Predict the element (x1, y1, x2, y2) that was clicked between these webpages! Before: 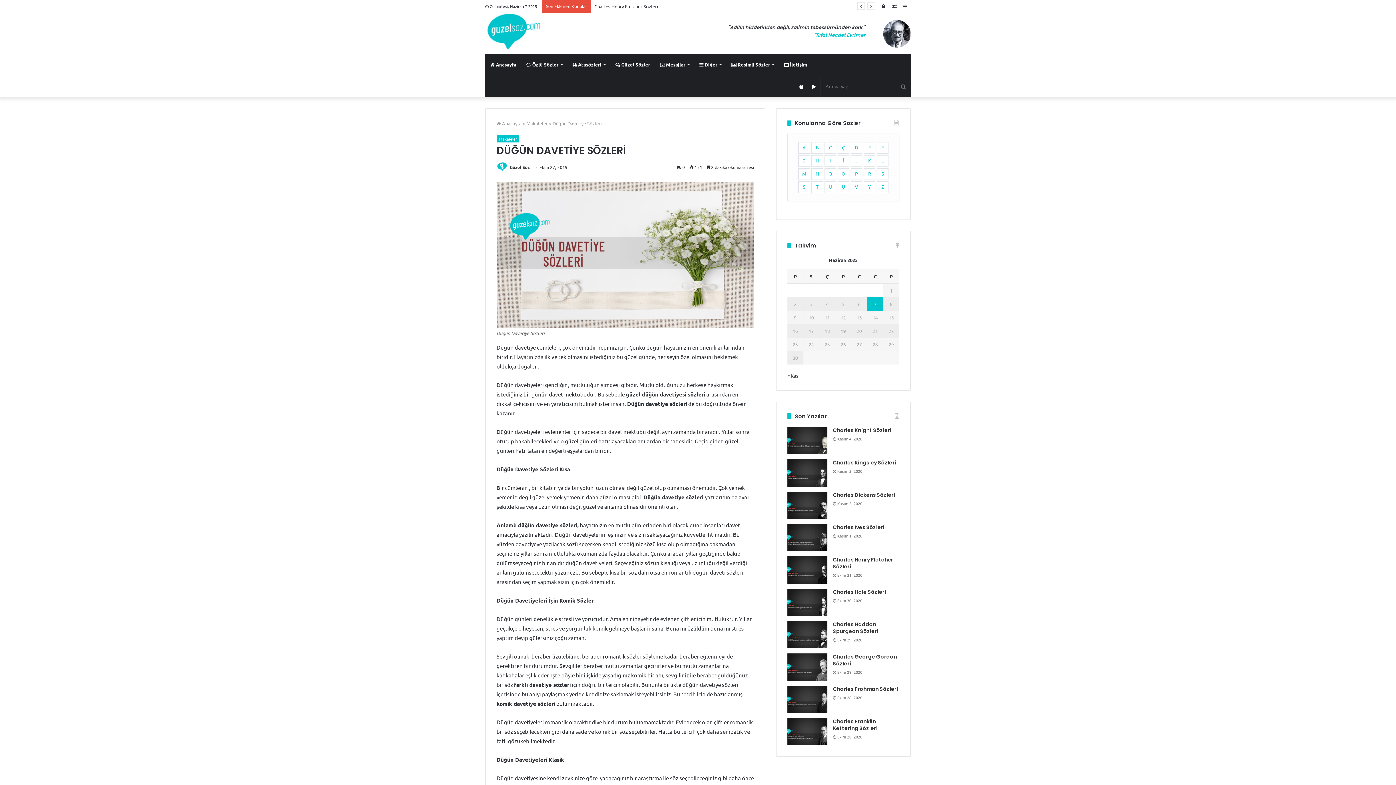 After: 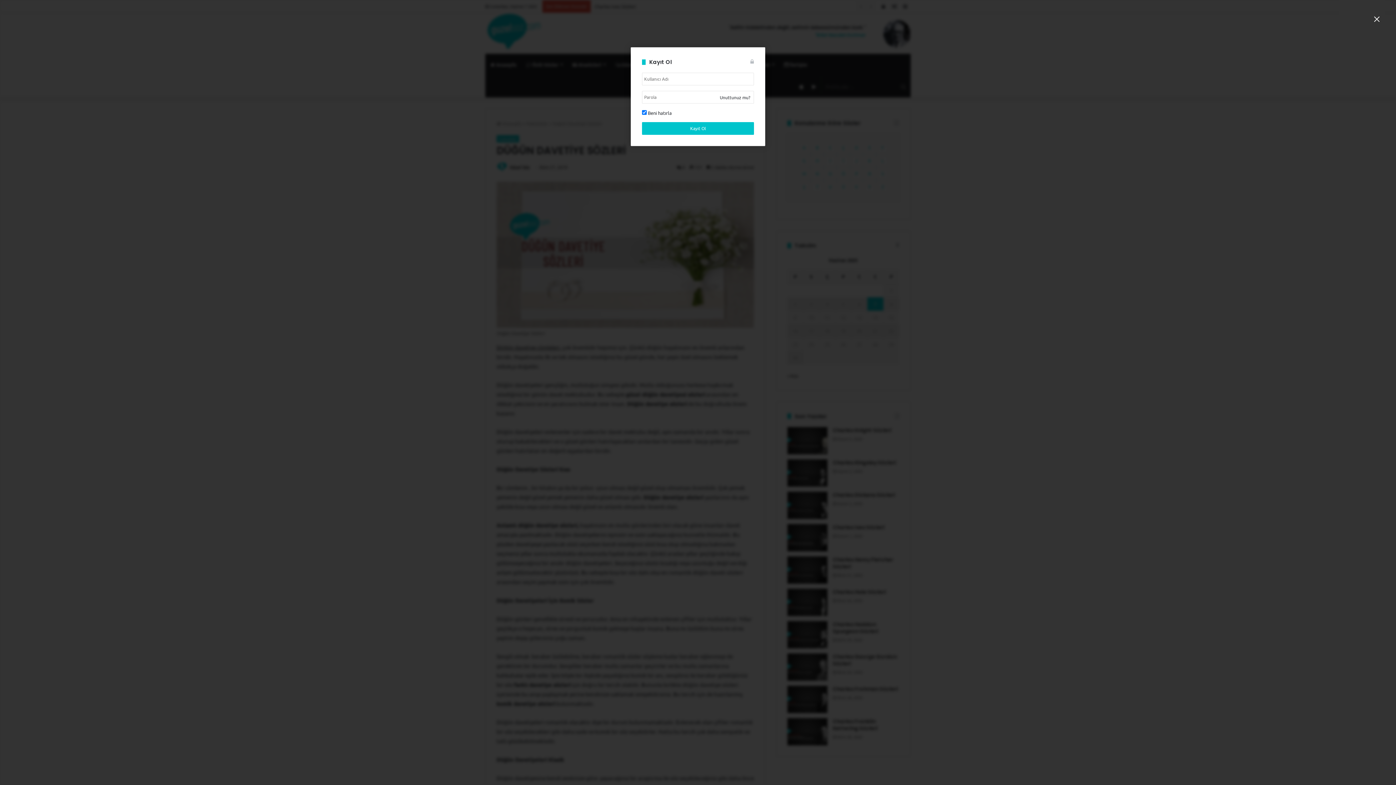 Action: label: Kayıt Ol bbox: (878, 0, 889, 12)